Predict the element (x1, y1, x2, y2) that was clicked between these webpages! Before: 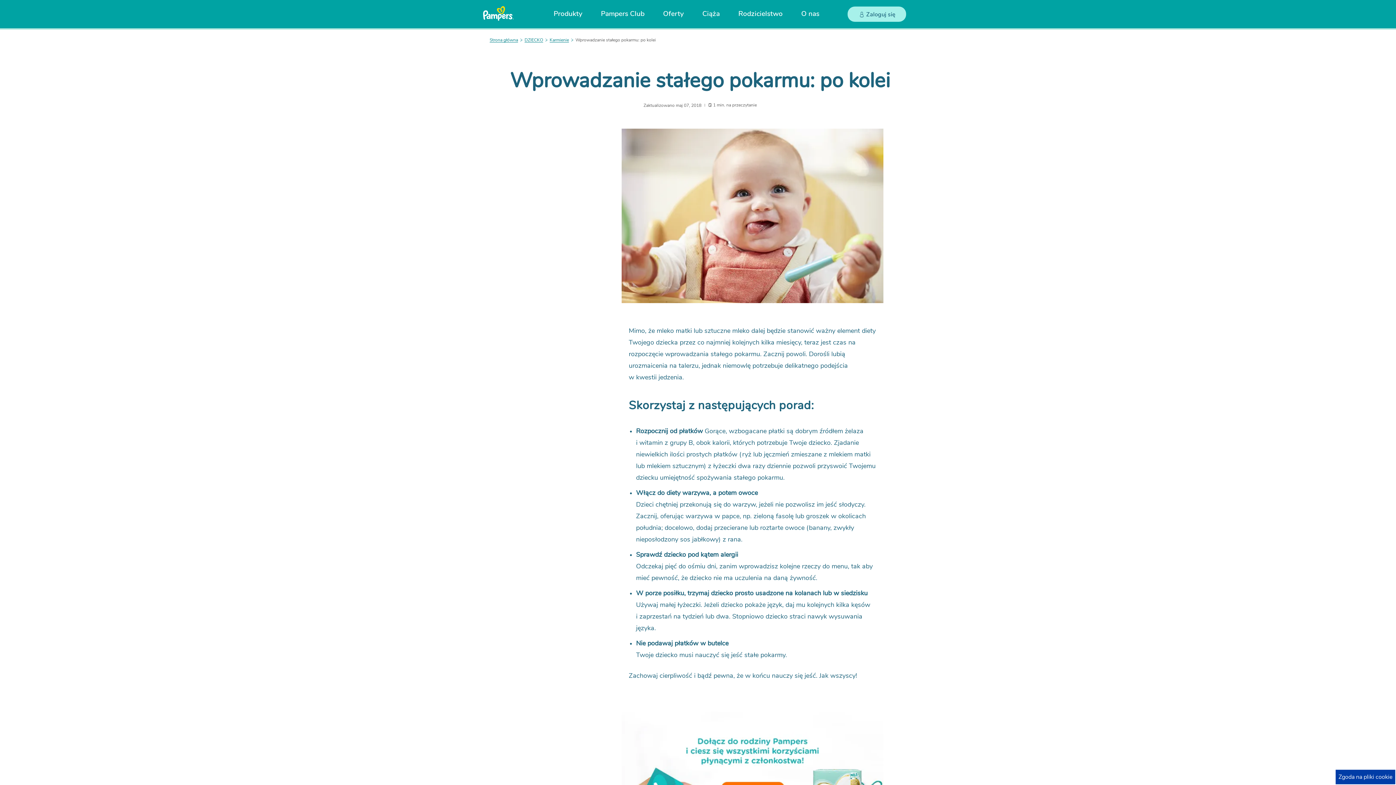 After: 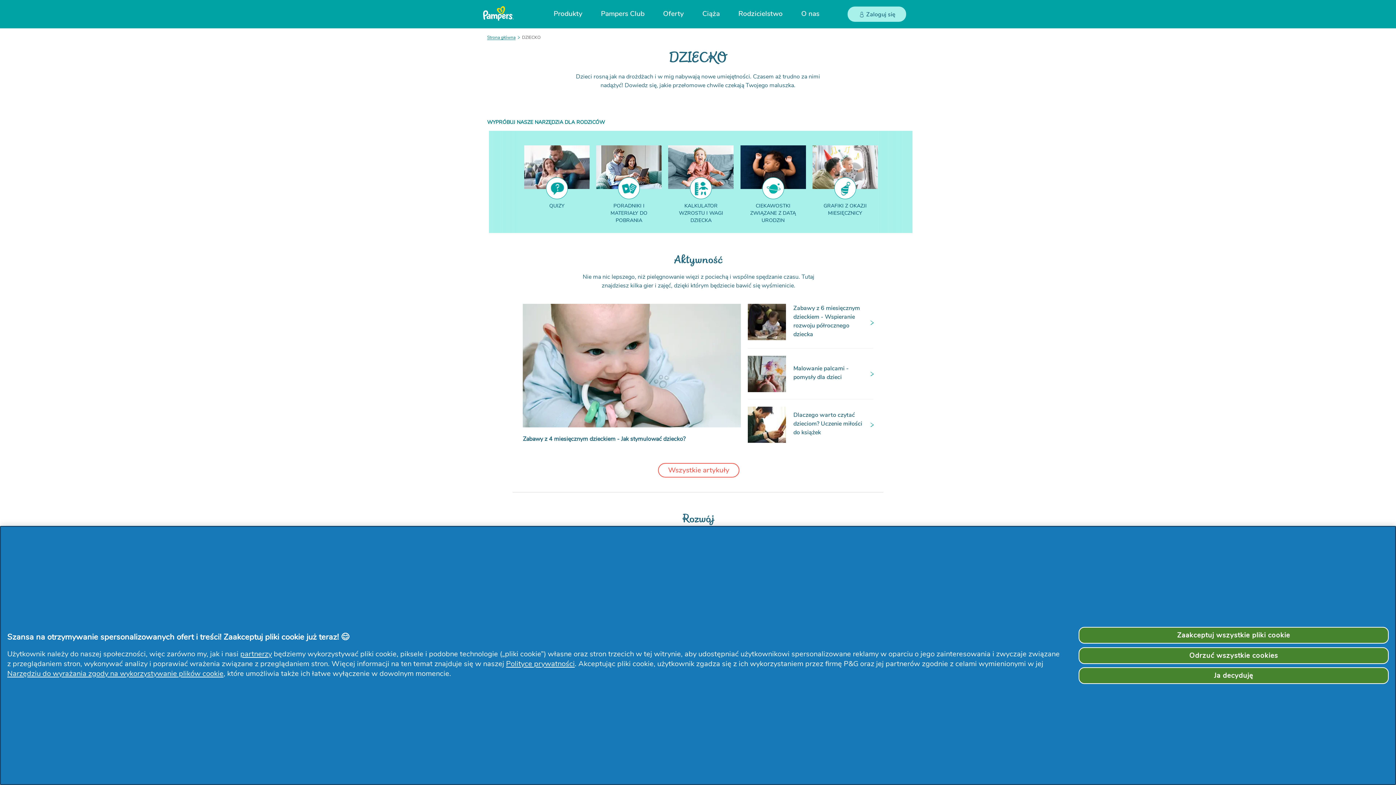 Action: bbox: (524, 37, 543, 42) label: DZIECKO